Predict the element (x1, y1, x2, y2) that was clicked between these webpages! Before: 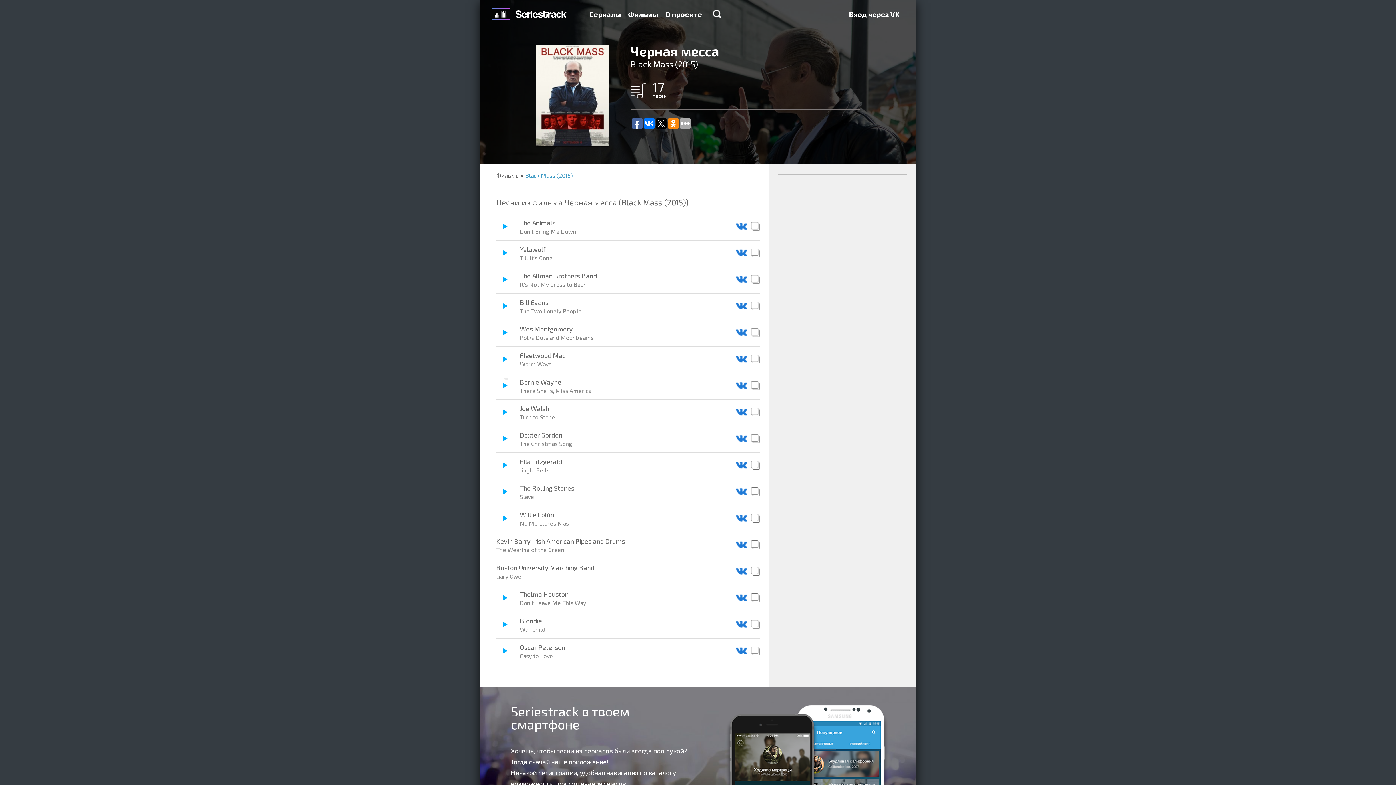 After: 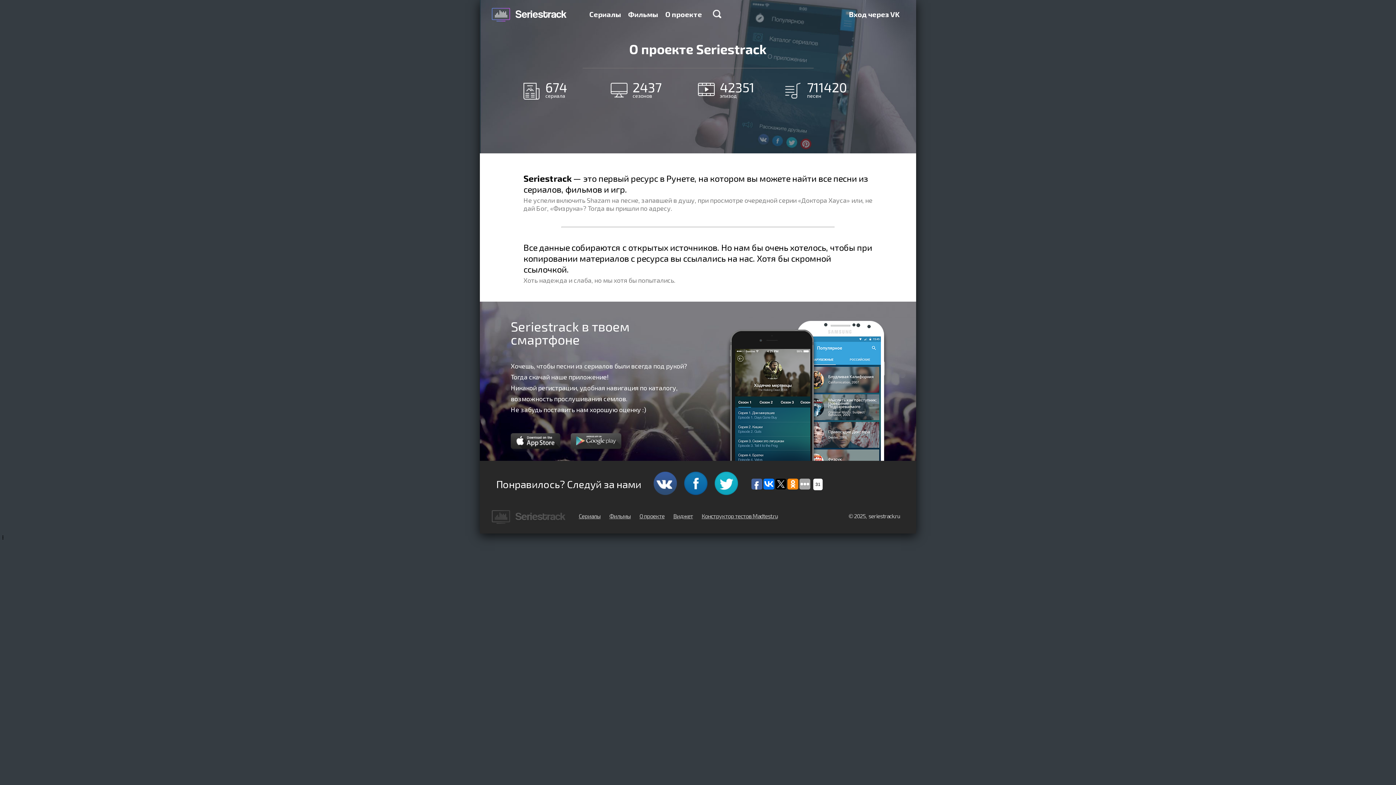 Action: label: О проекте bbox: (665, 9, 702, 18)